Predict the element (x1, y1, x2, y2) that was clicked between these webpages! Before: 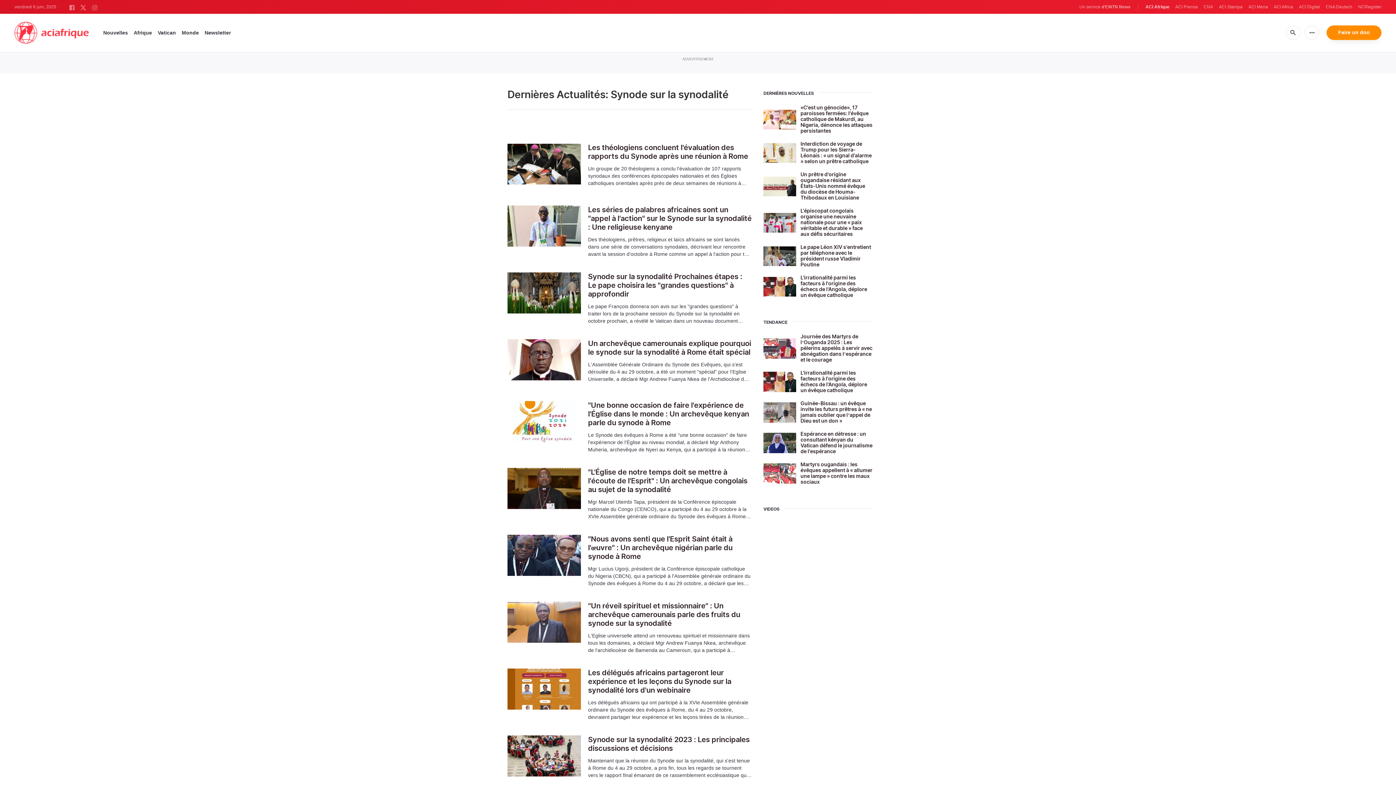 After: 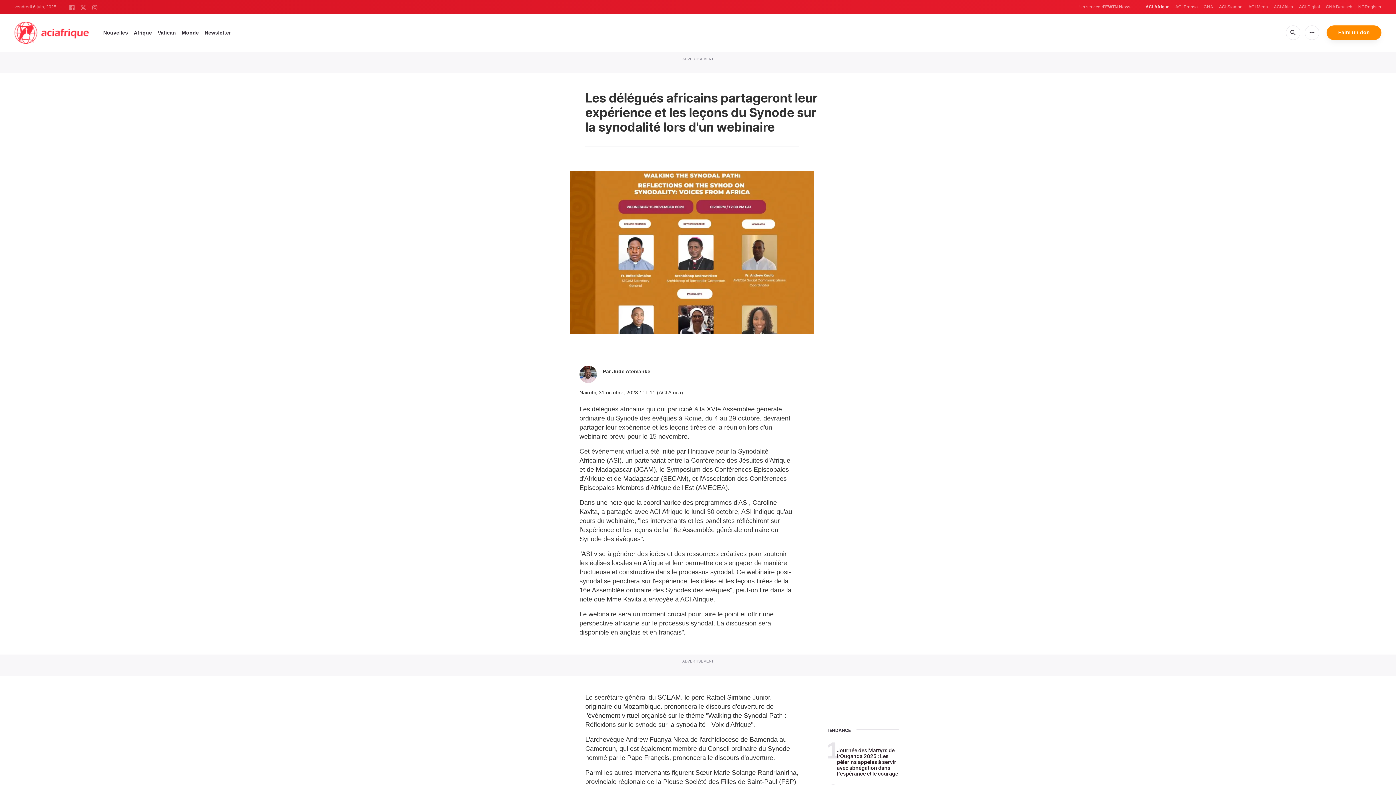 Action: bbox: (588, 668, 731, 694) label: Les délégués africains partageront leur expérience et les leçons du Synode sur la synodalité lors d'un webinaire